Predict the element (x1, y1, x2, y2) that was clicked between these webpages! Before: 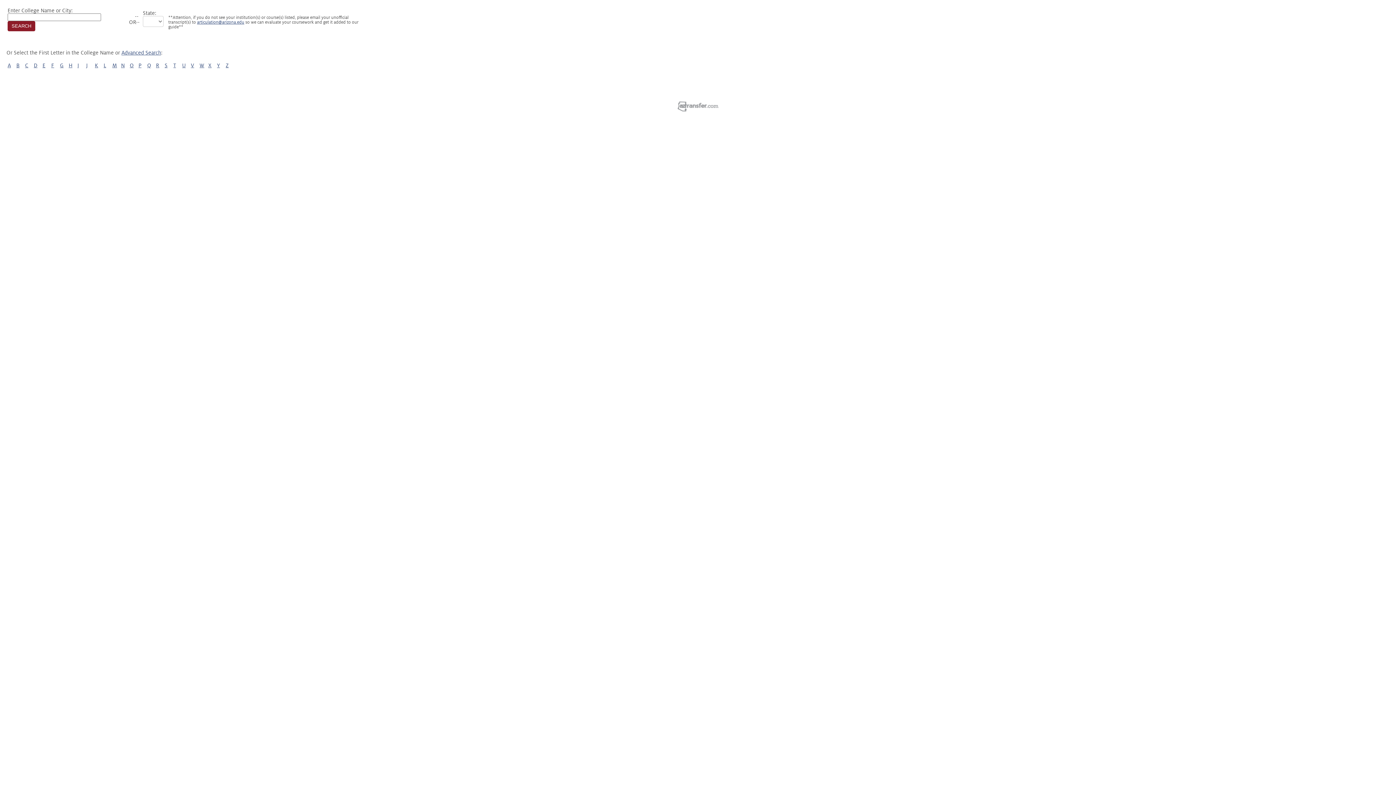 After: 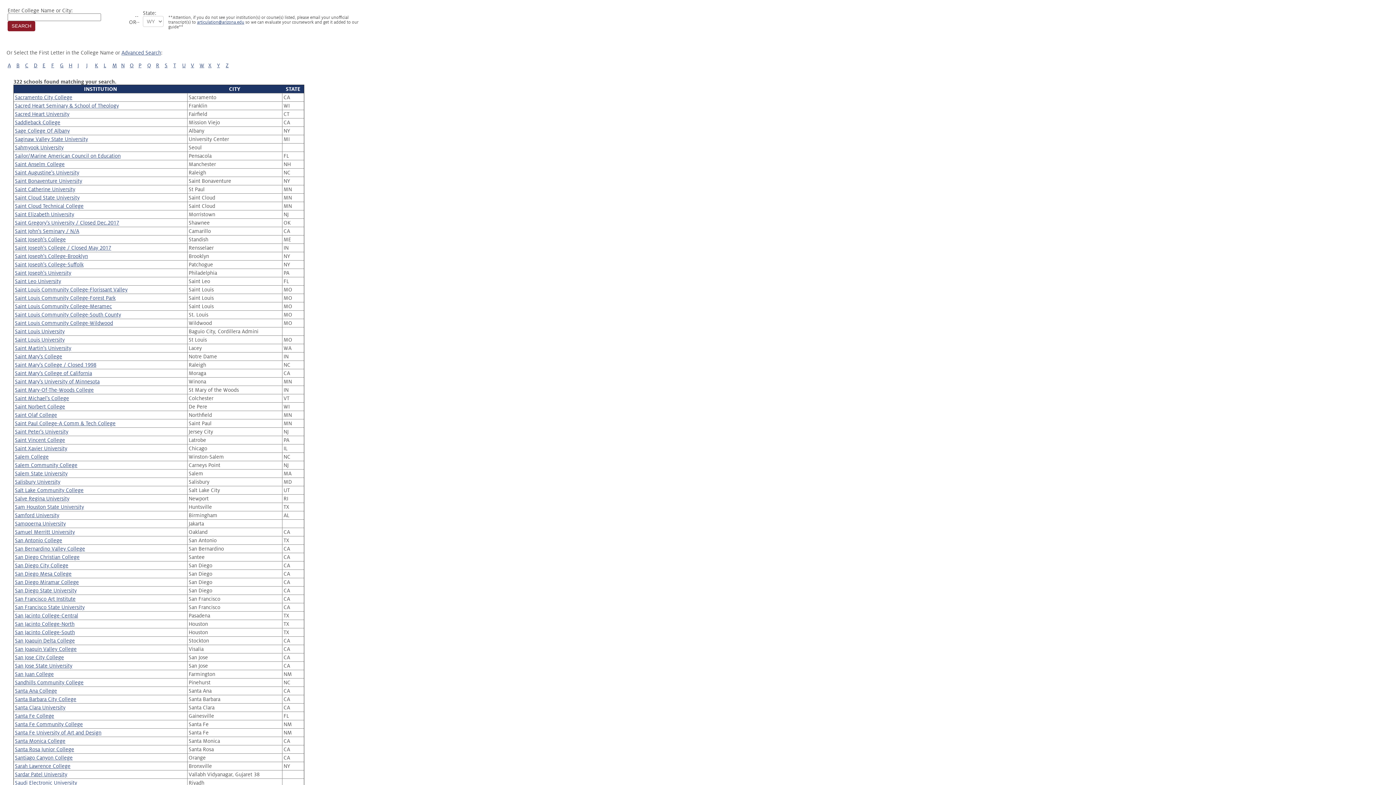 Action: bbox: (164, 62, 167, 68) label: S